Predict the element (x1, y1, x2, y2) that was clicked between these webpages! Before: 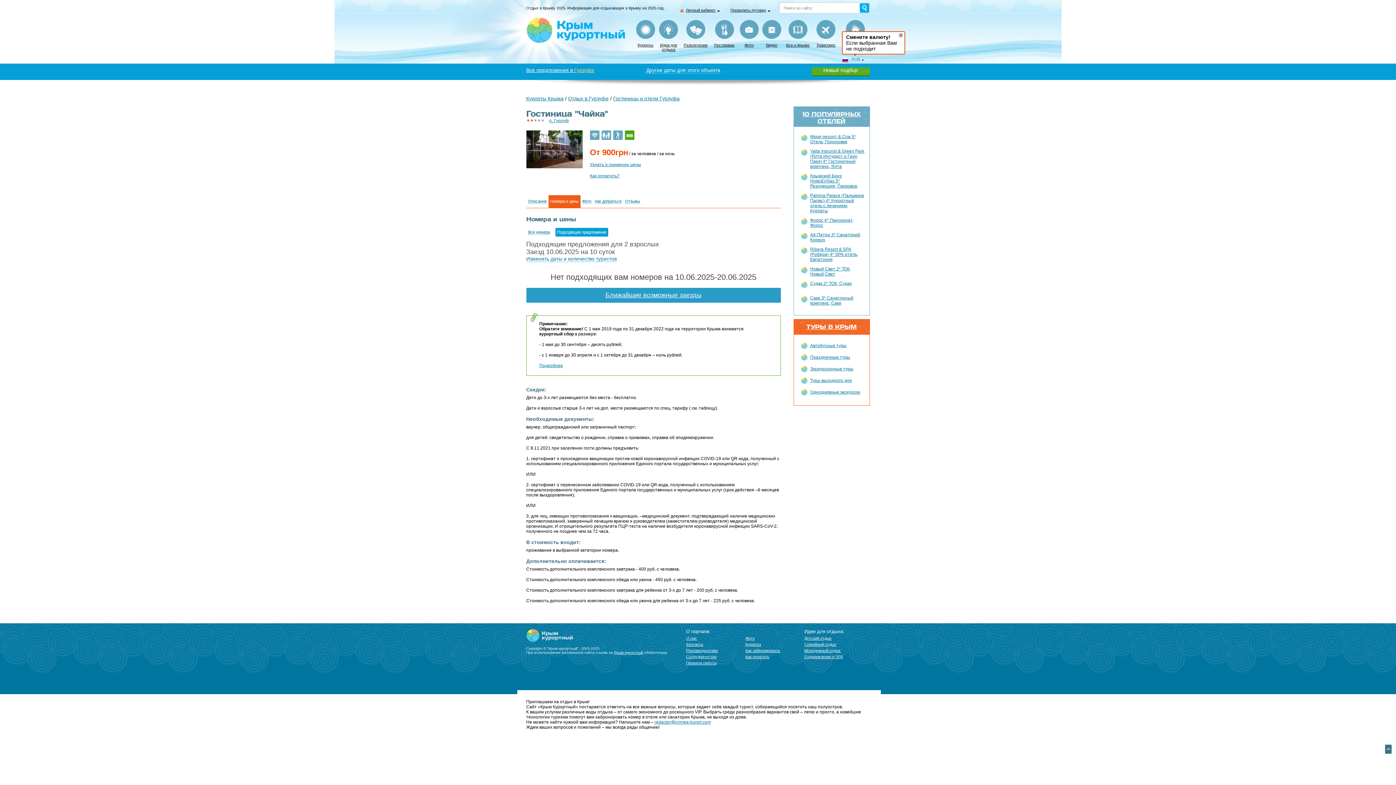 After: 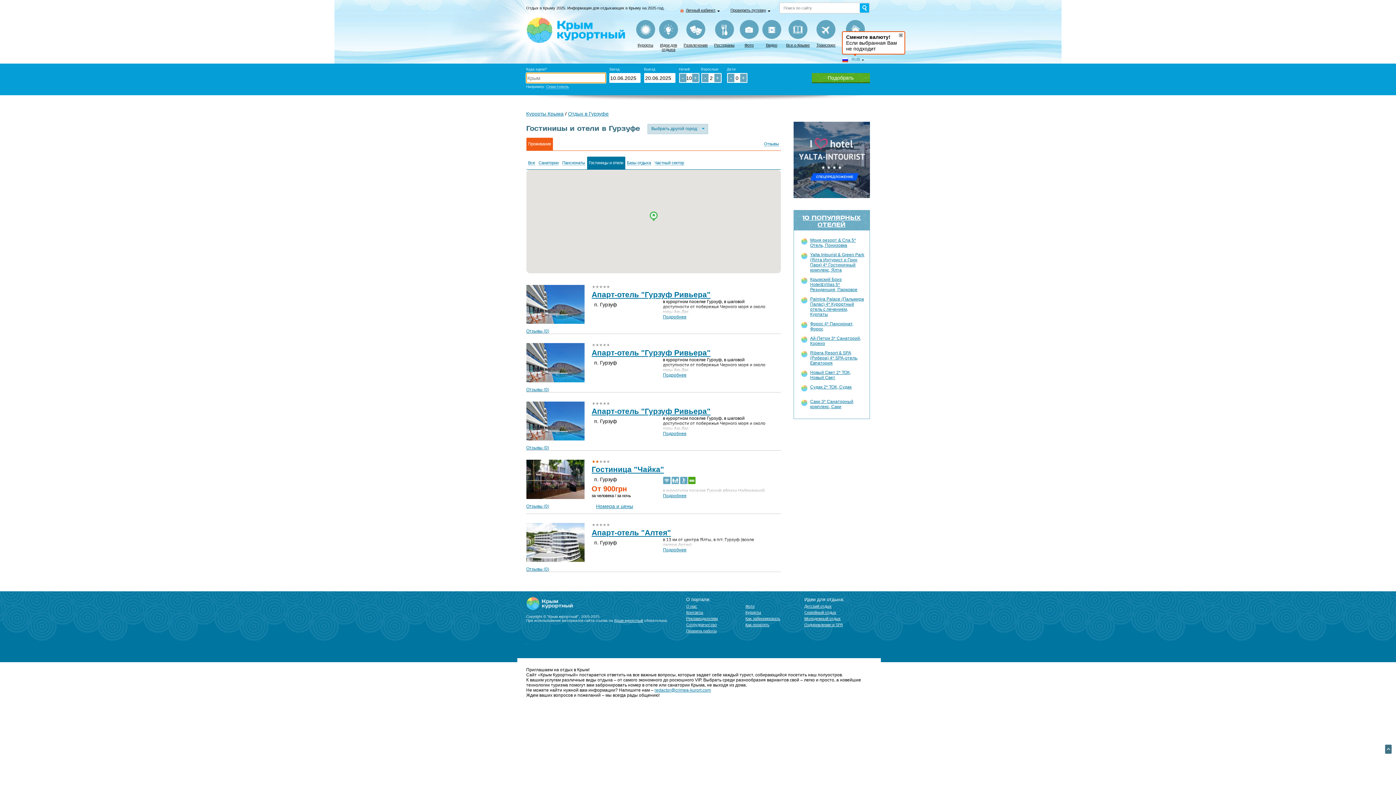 Action: bbox: (613, 95, 679, 101) label: Гостиницы и отели Гурзуфа